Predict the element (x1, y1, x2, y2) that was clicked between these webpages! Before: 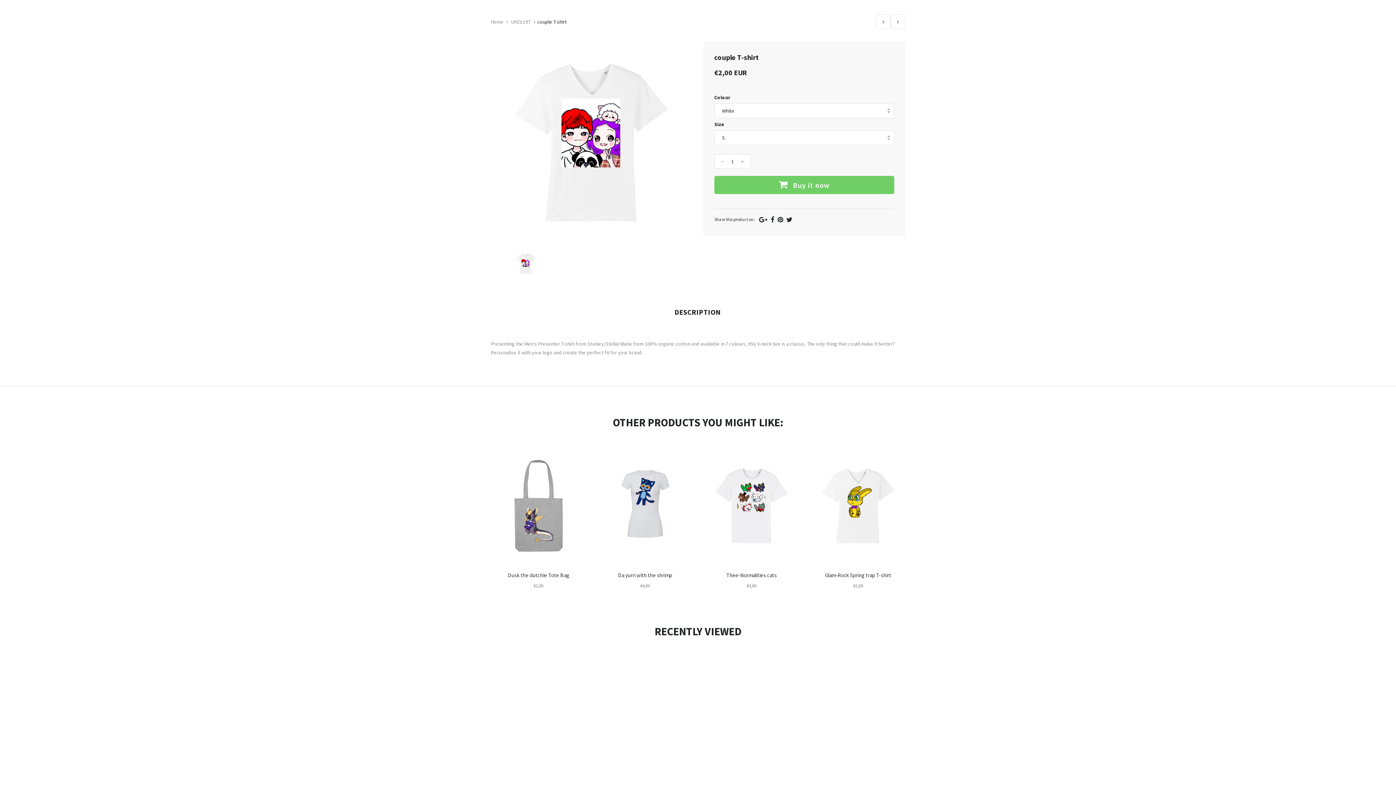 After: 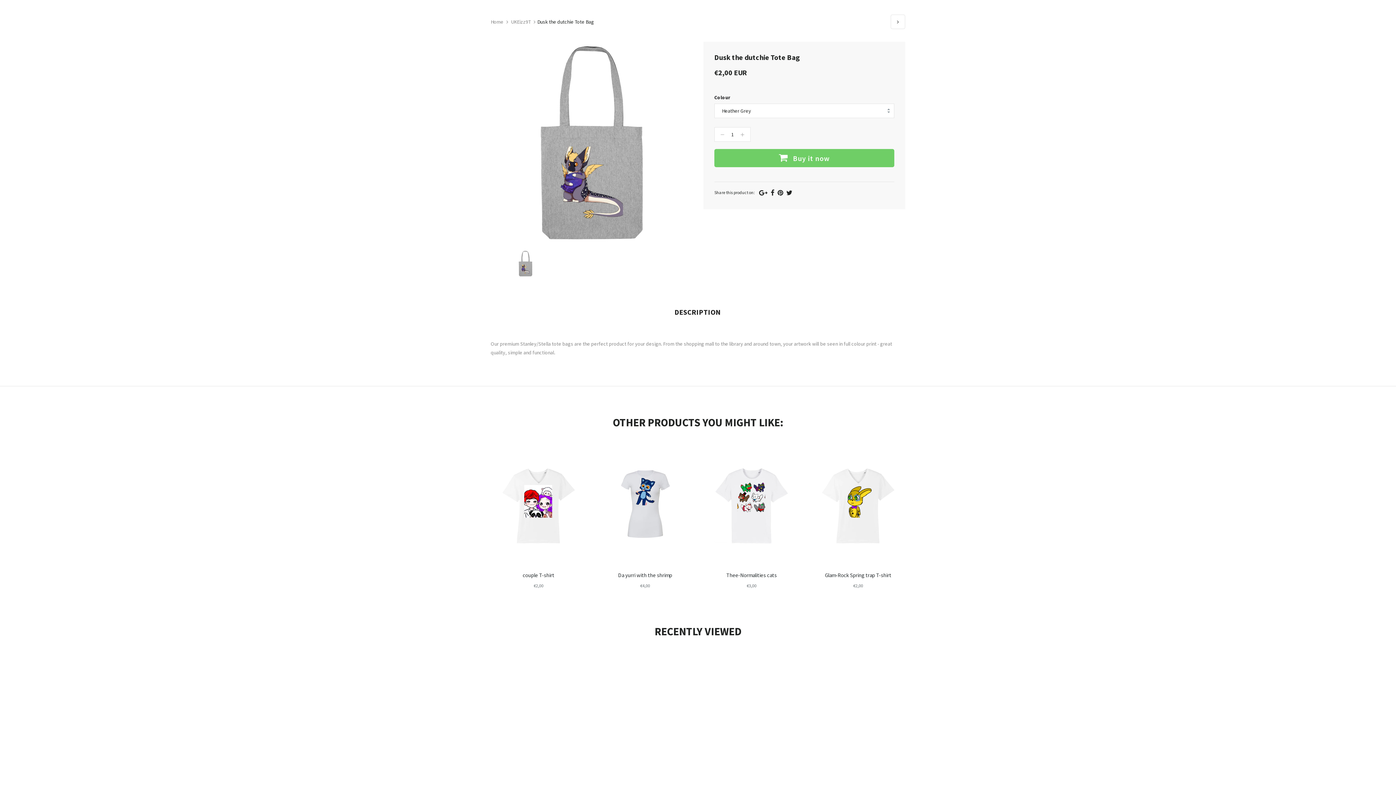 Action: label: Dusk the dutchie Tote Bag bbox: (508, 571, 569, 578)